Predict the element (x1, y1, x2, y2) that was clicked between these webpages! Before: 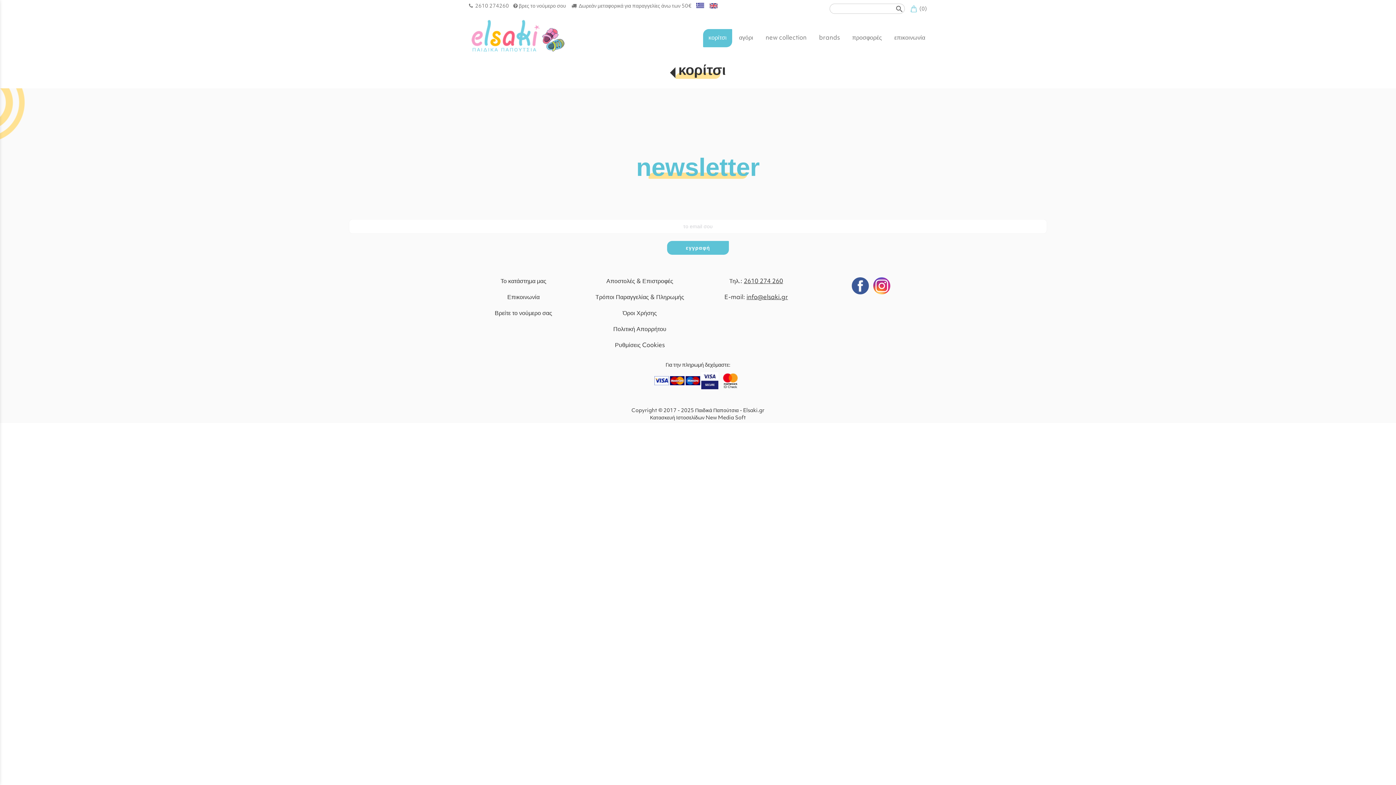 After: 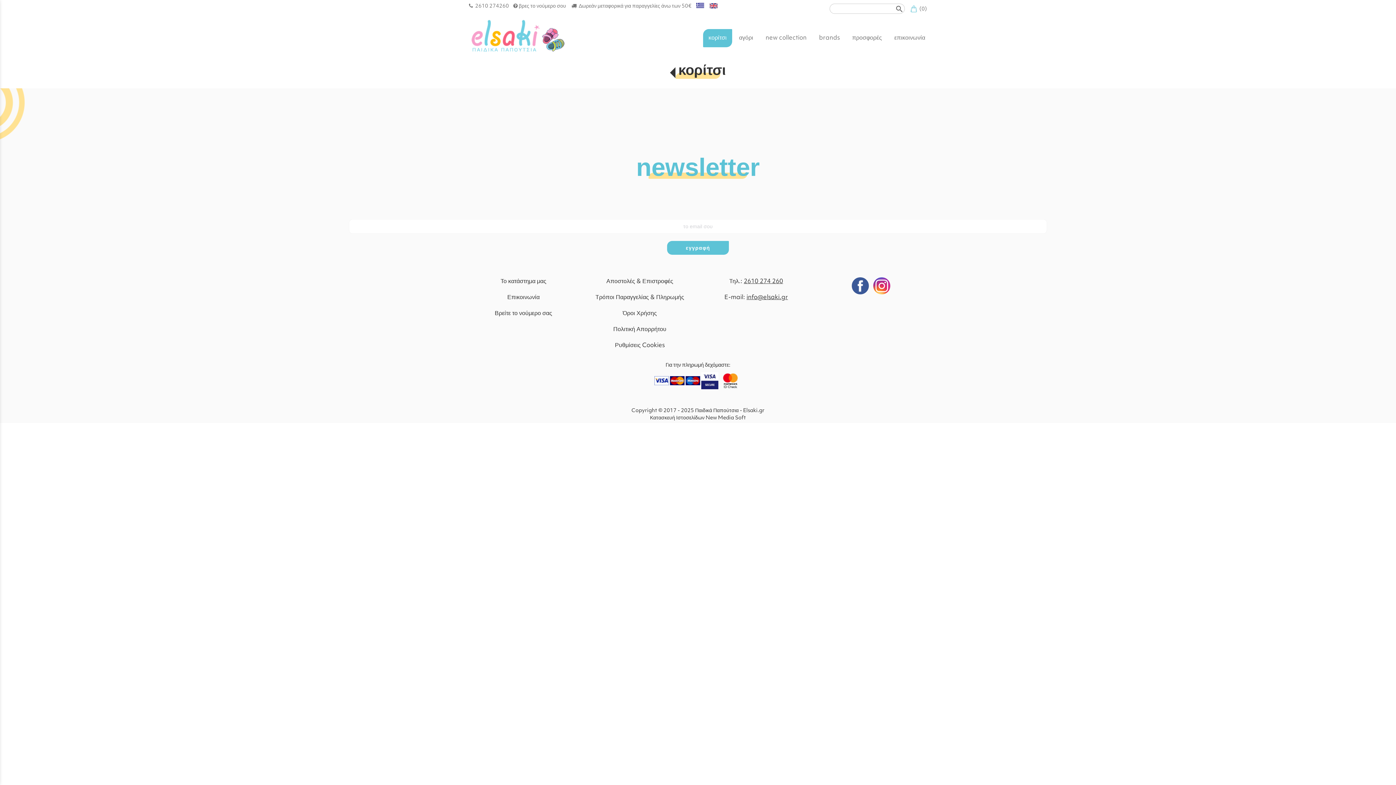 Action: bbox: (873, 282, 890, 288)